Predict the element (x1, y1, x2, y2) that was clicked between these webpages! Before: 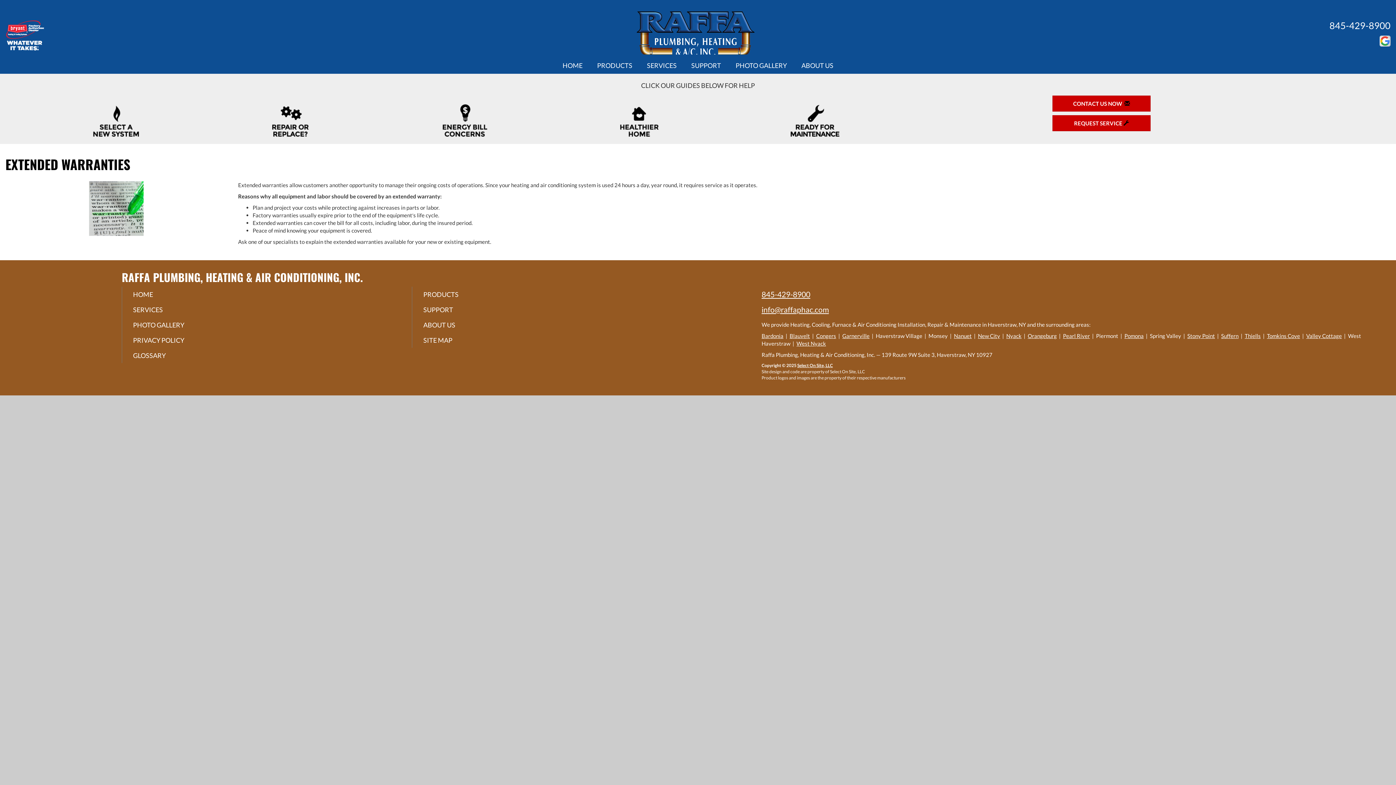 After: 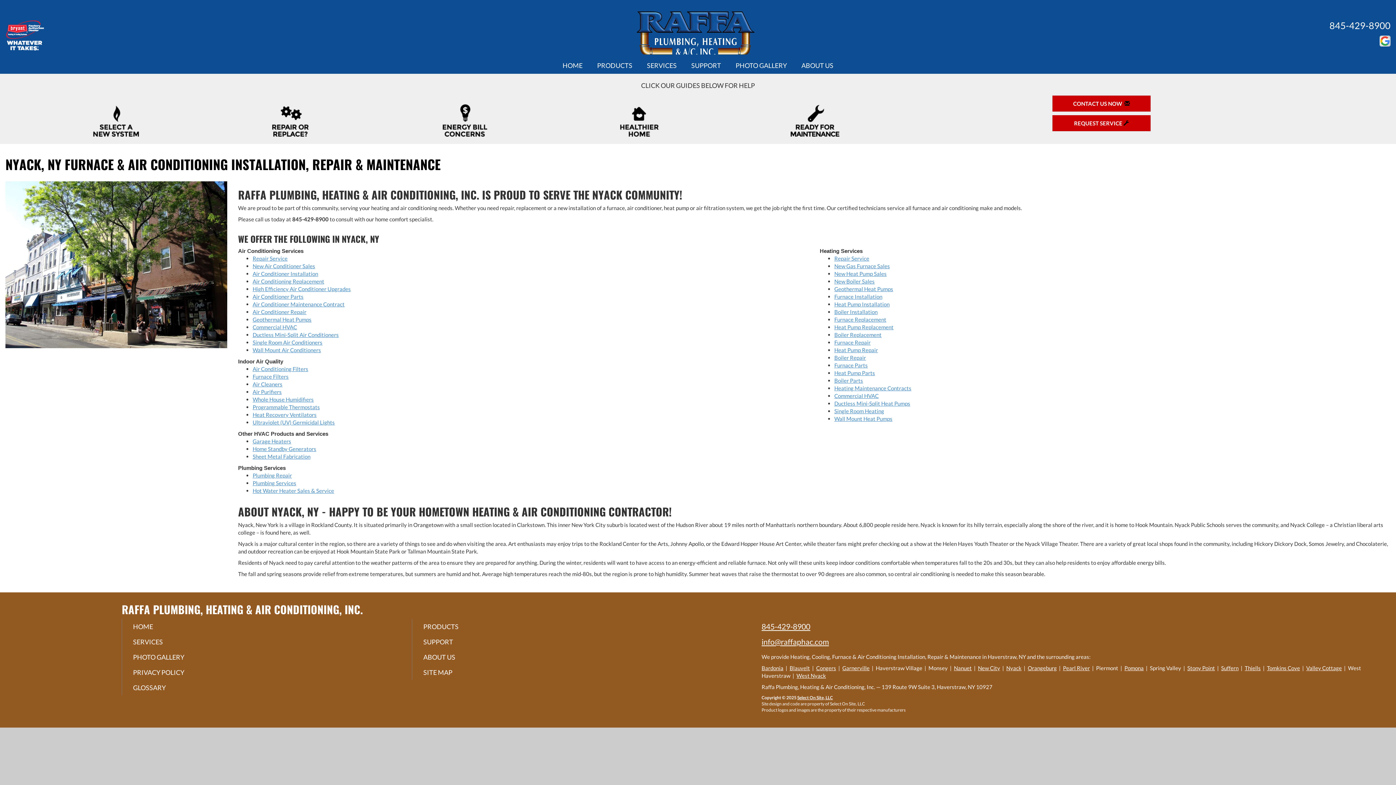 Action: bbox: (1006, 332, 1021, 339) label: Nyack